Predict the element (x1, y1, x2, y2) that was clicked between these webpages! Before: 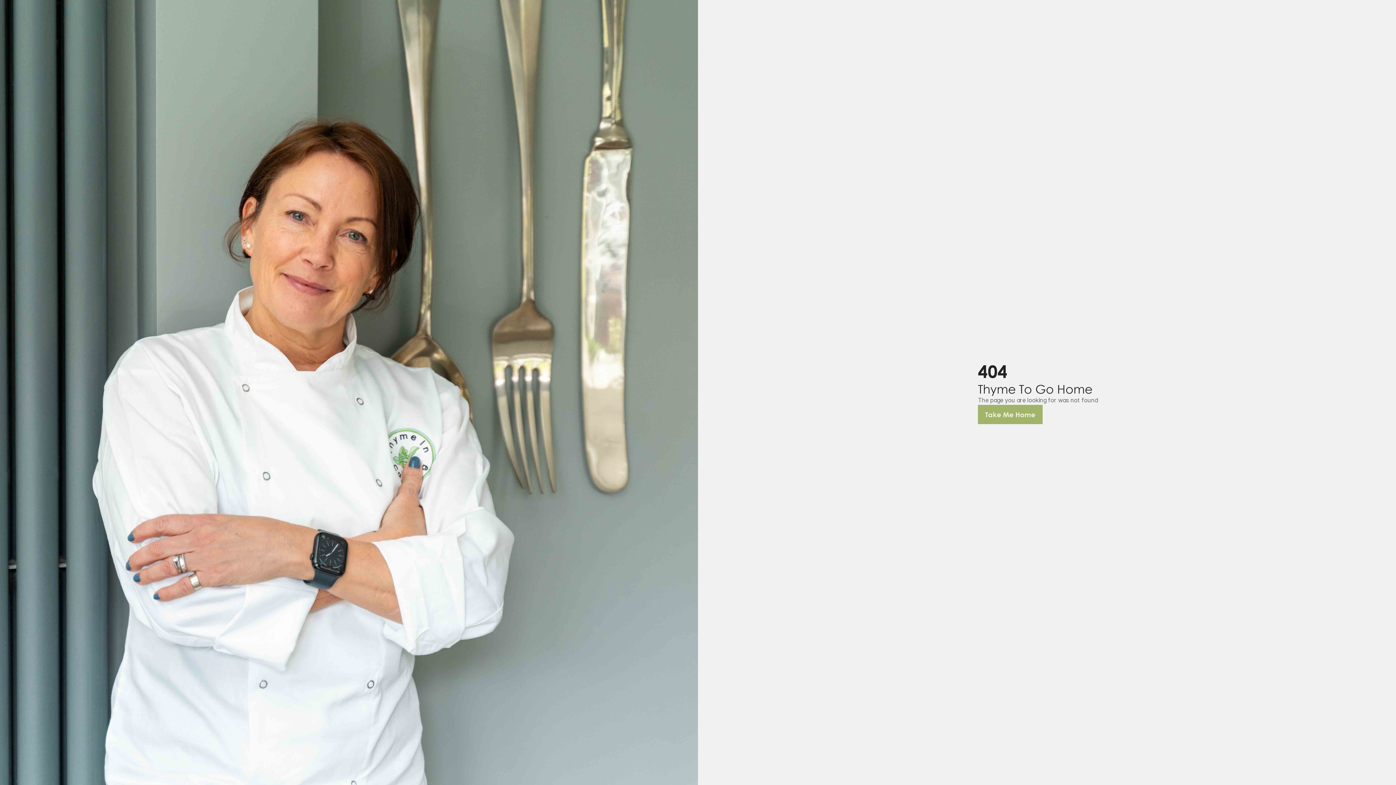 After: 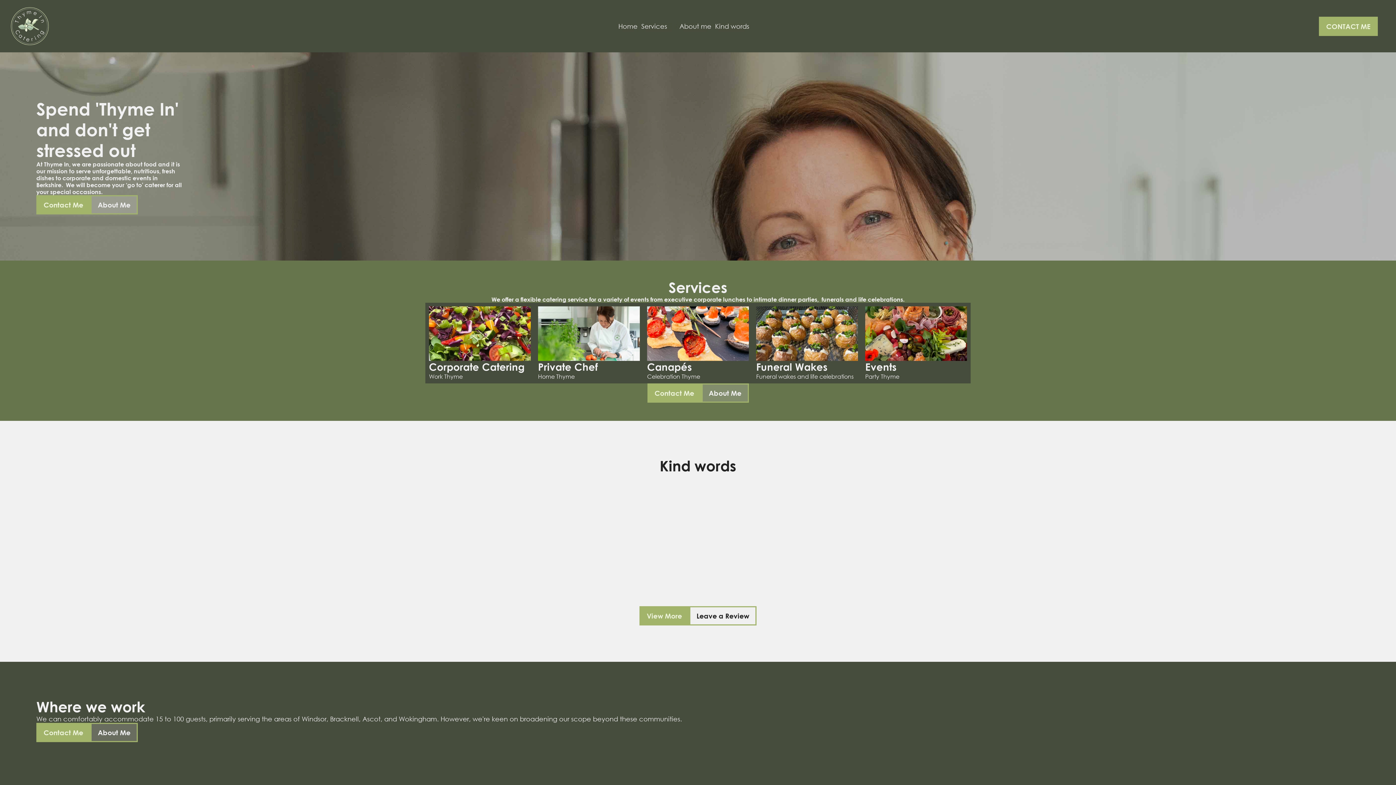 Action: label: Take Me Home bbox: (978, 405, 1042, 424)